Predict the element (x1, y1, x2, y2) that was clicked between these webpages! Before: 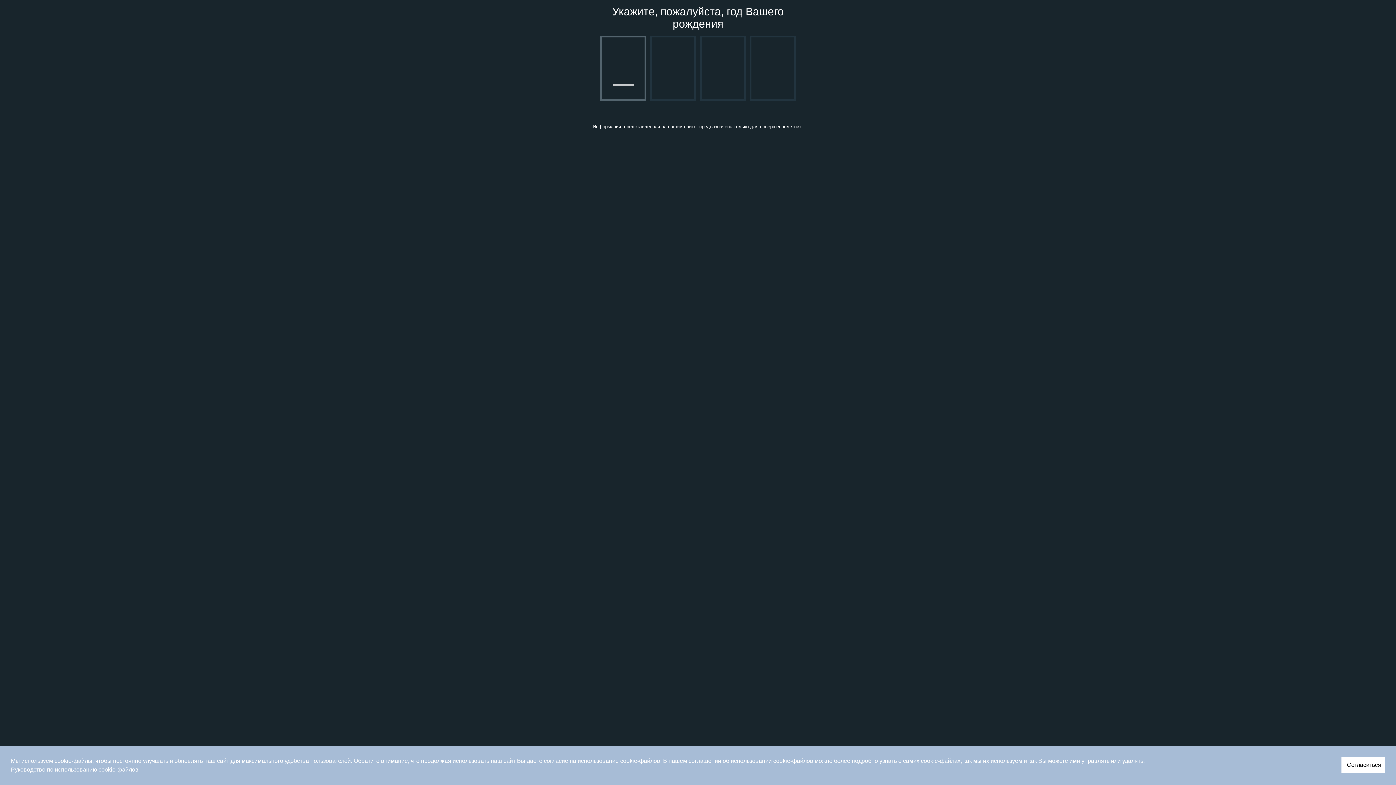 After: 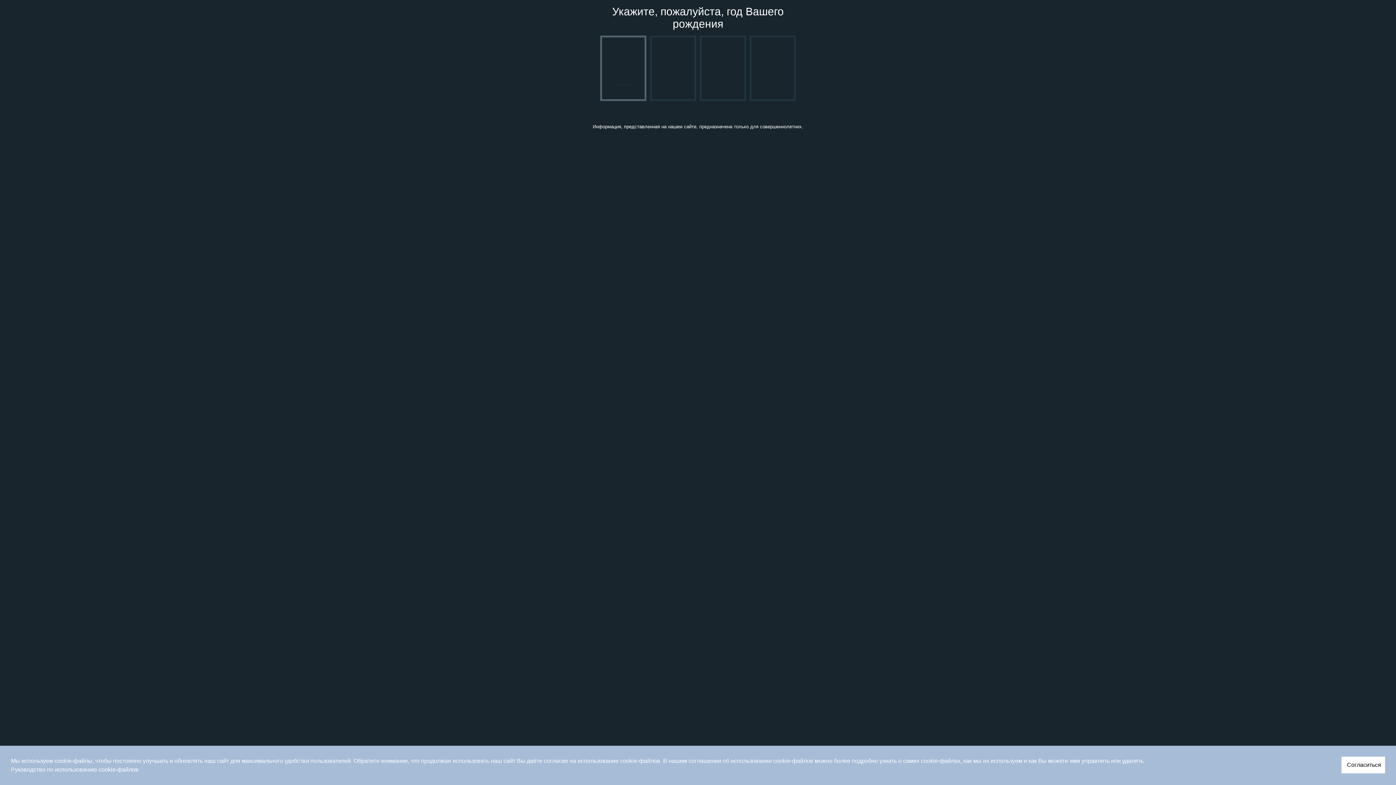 Action: bbox: (10, 765, 1385, 774) label: Руководство по использованию cookie-файлов